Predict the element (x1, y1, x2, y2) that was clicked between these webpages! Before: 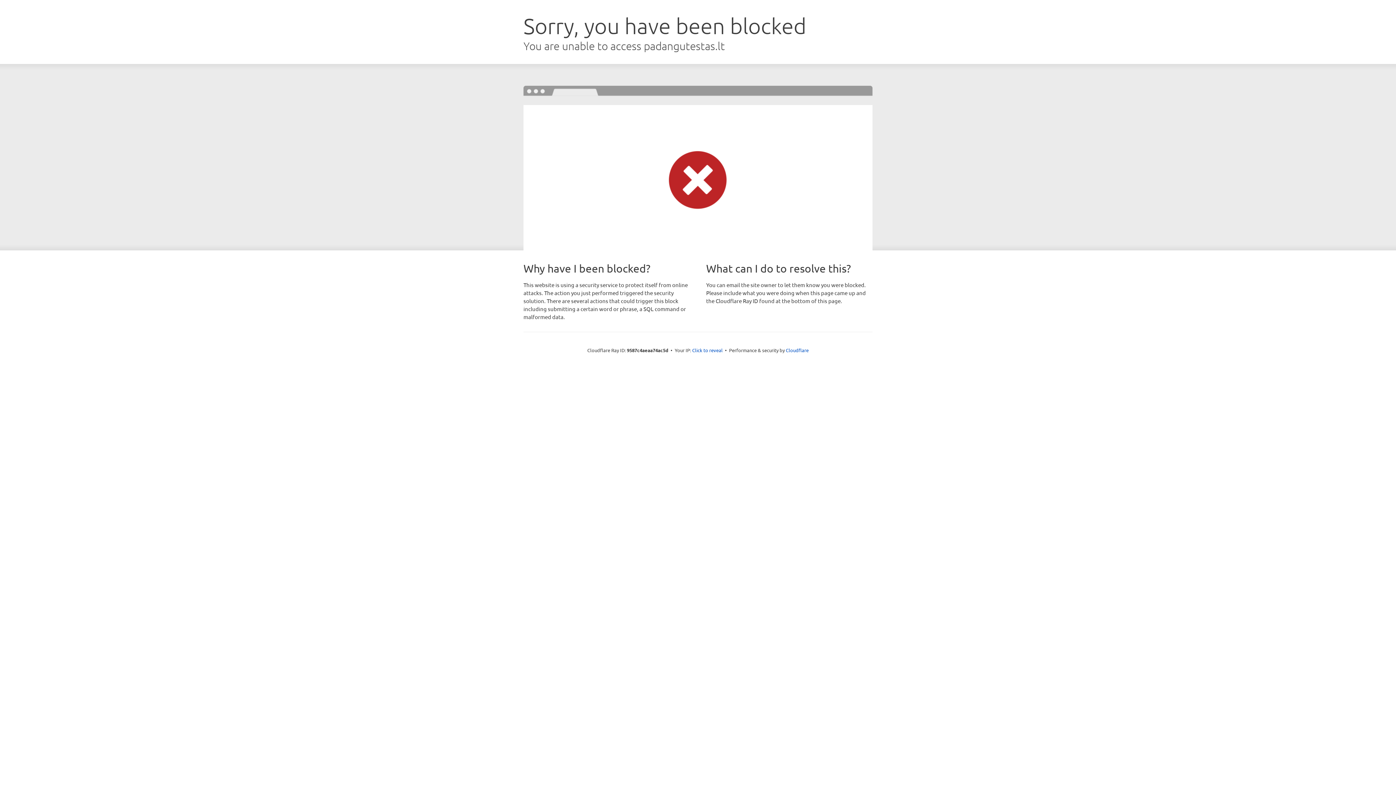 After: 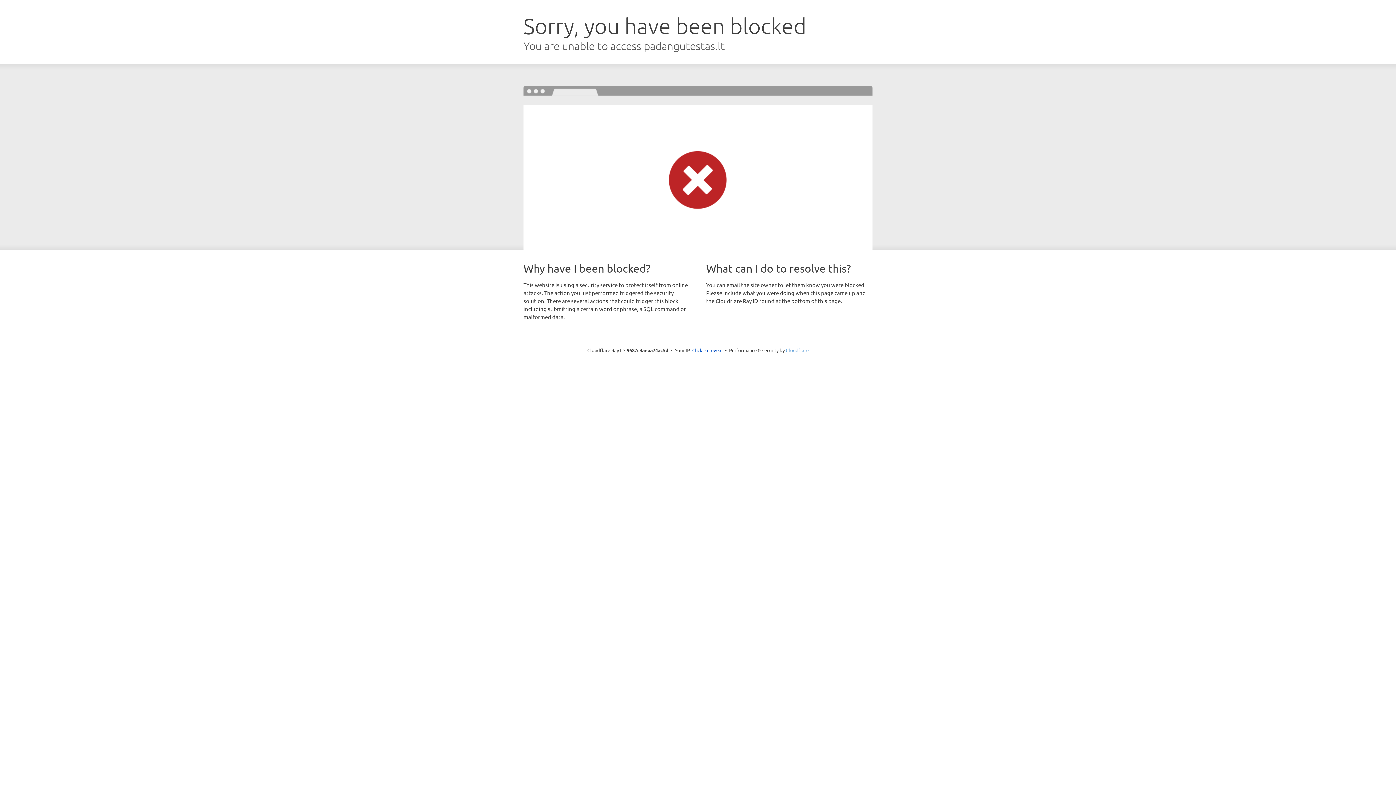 Action: label: Cloudflare bbox: (786, 347, 808, 353)